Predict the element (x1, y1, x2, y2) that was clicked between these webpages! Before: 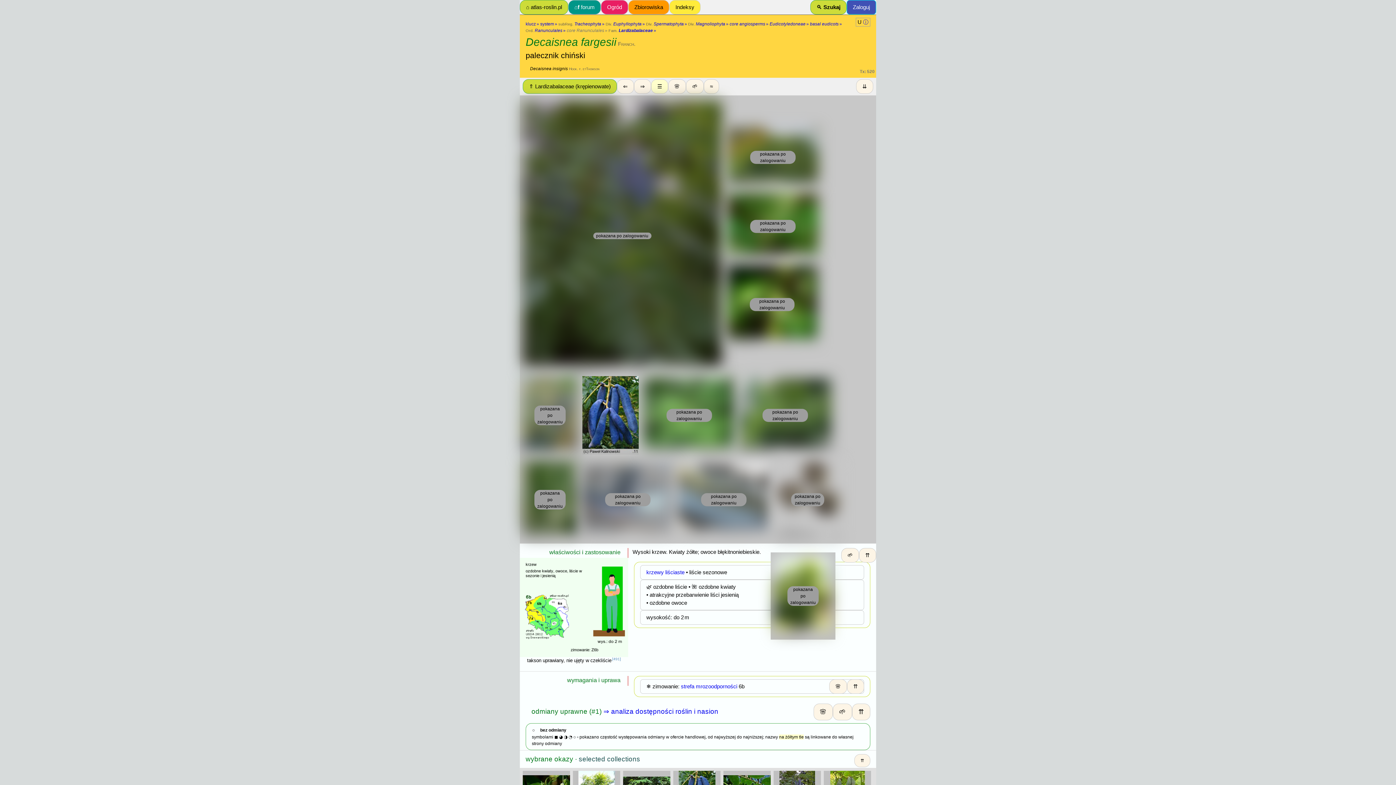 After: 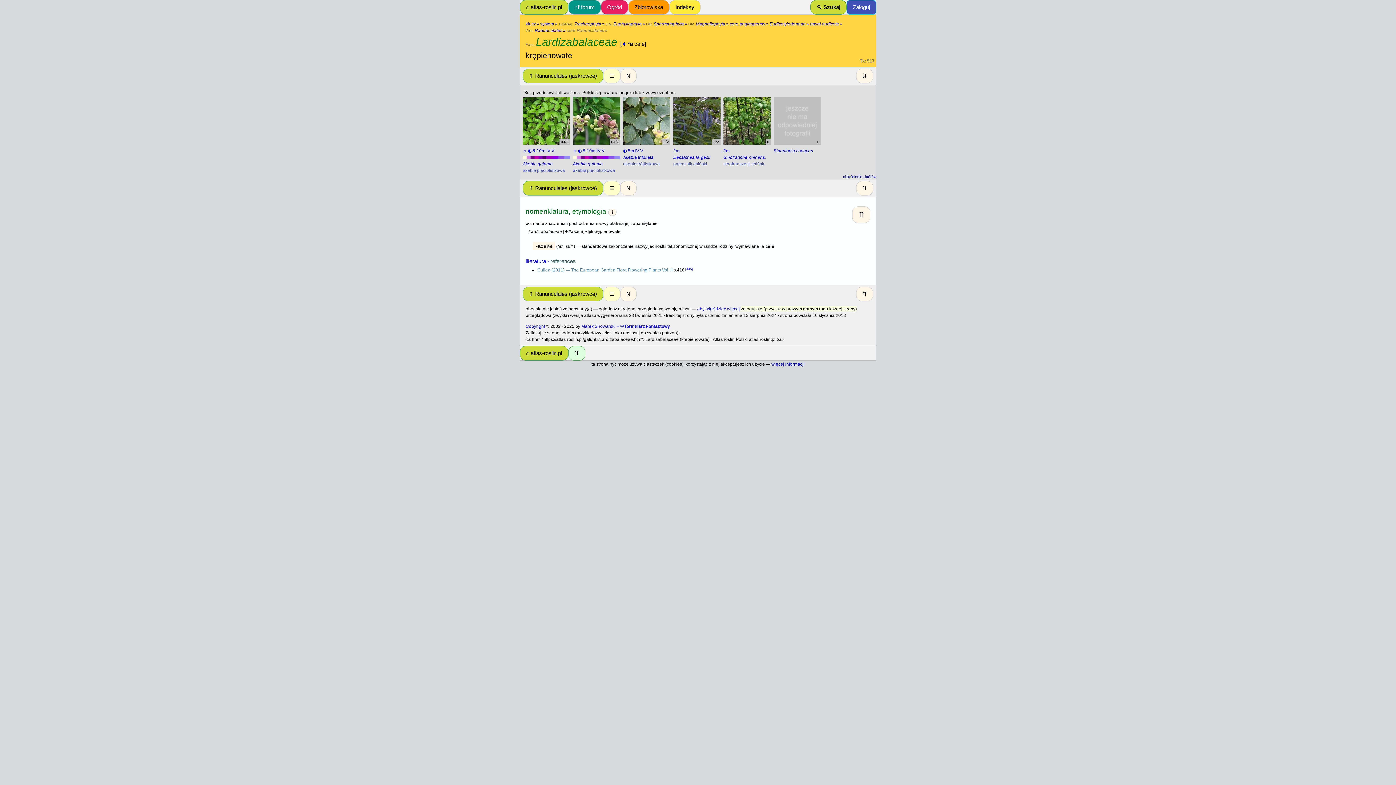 Action: label: Fam. Lardizabalaceae » bbox: (608, 28, 656, 33)